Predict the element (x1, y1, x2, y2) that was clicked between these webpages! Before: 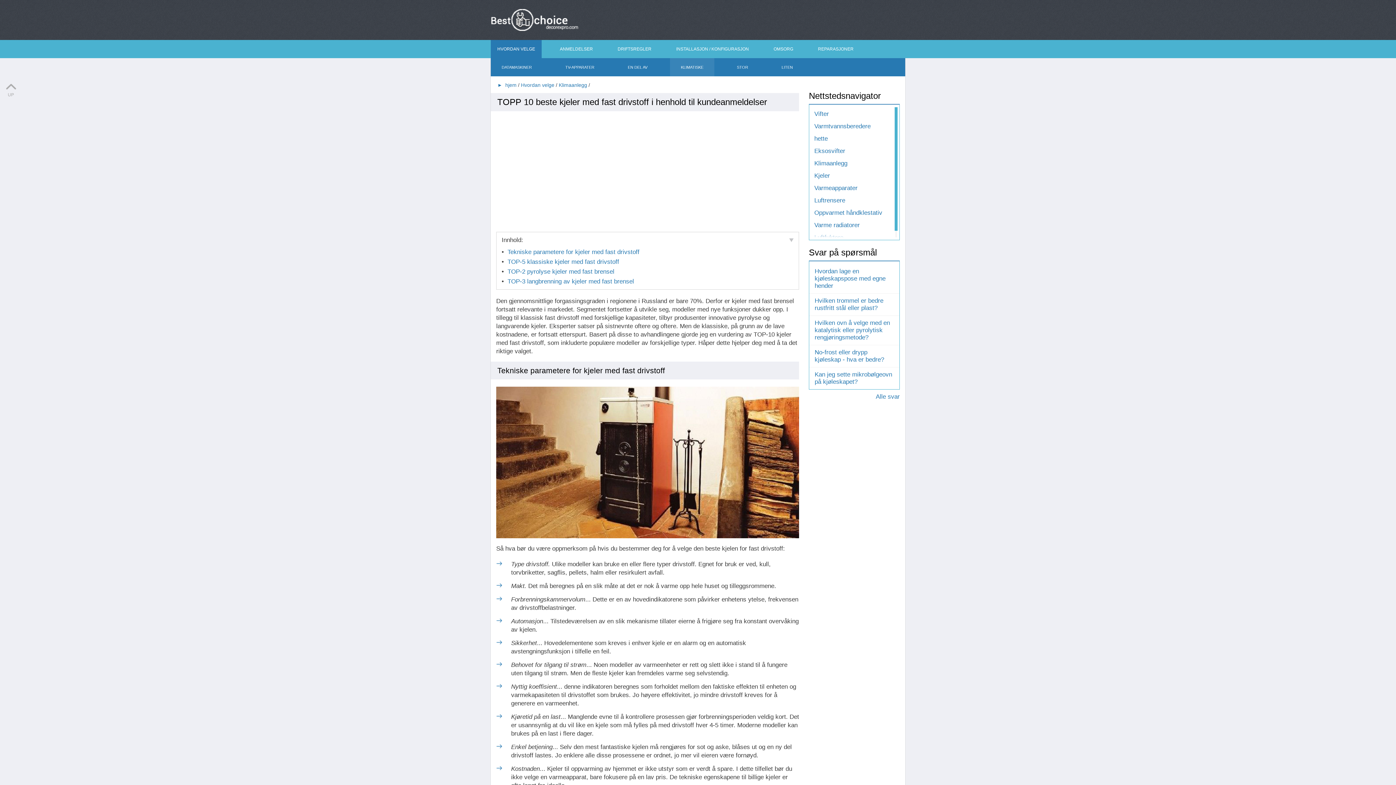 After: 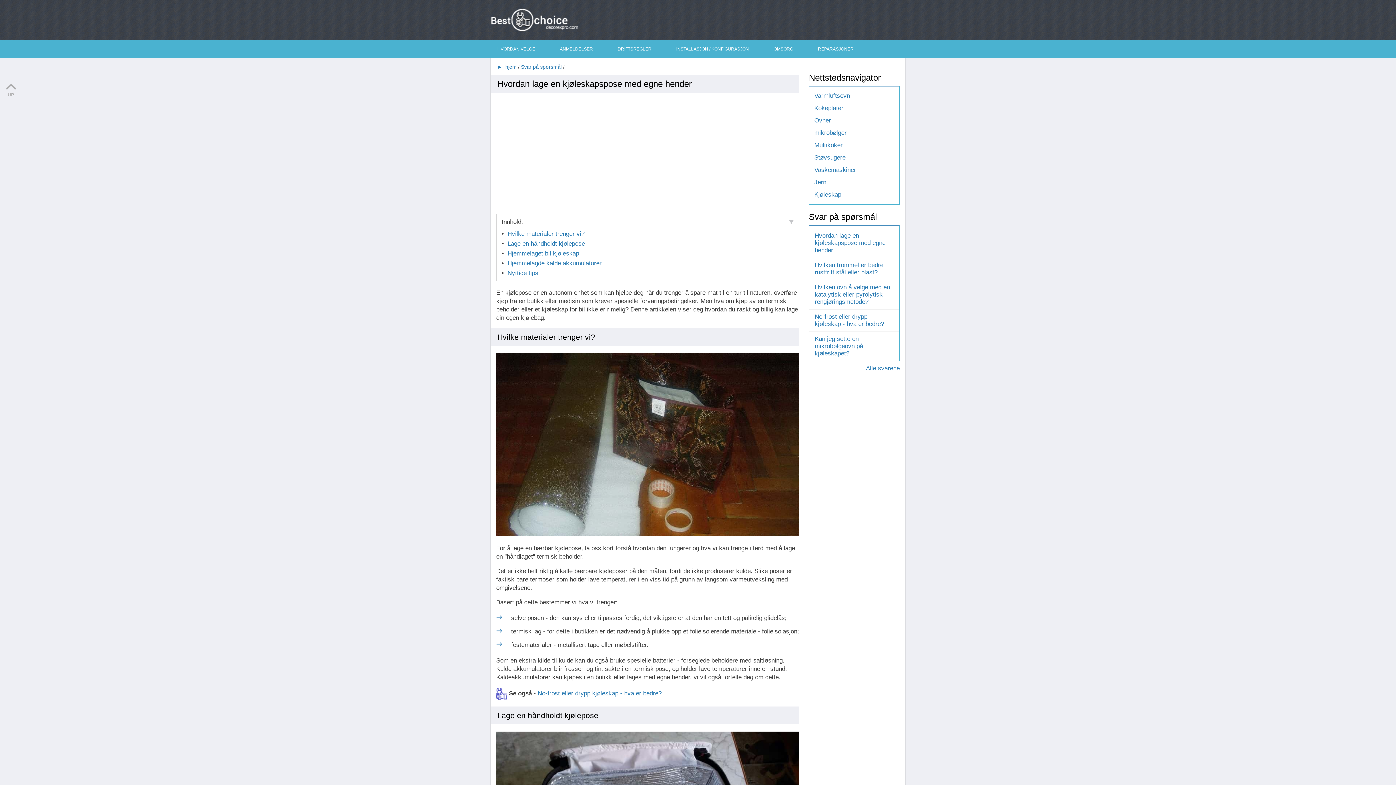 Action: label: Hvordan lage en kjøleskapspose med egne hender bbox: (809, 261, 899, 293)